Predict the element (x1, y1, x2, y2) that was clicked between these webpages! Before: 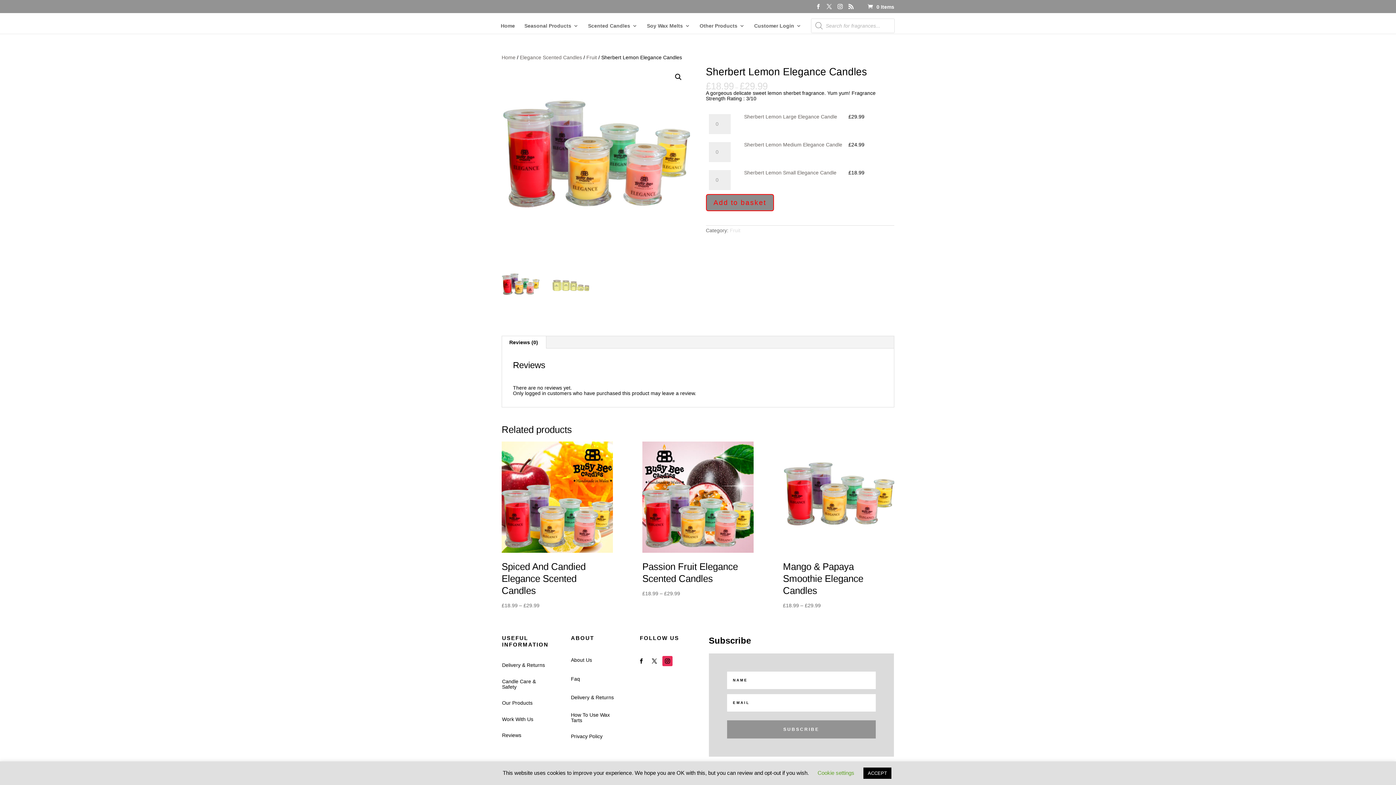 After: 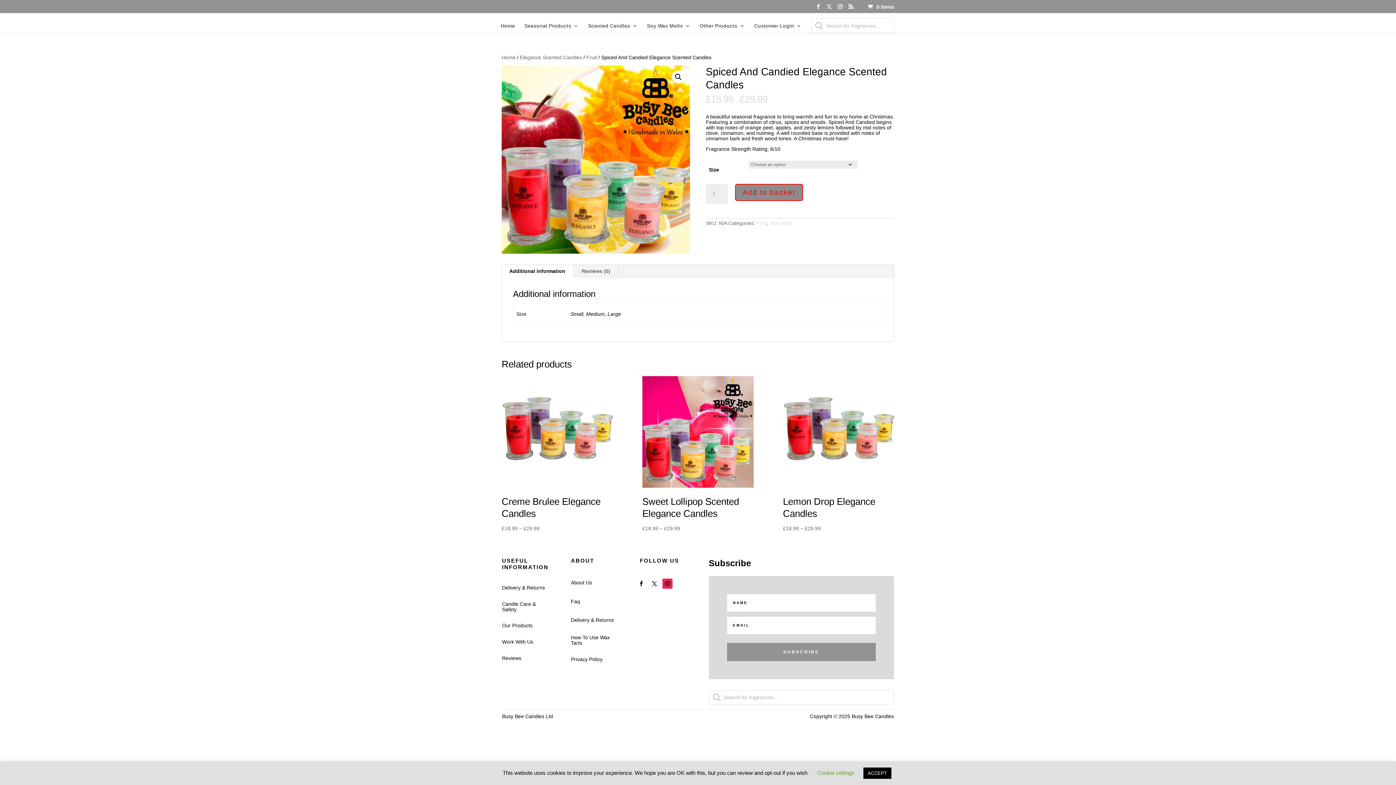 Action: bbox: (501, 441, 613, 610) label: Spiced And Candied Elegance Scented Candles
£18.99 – £29.99